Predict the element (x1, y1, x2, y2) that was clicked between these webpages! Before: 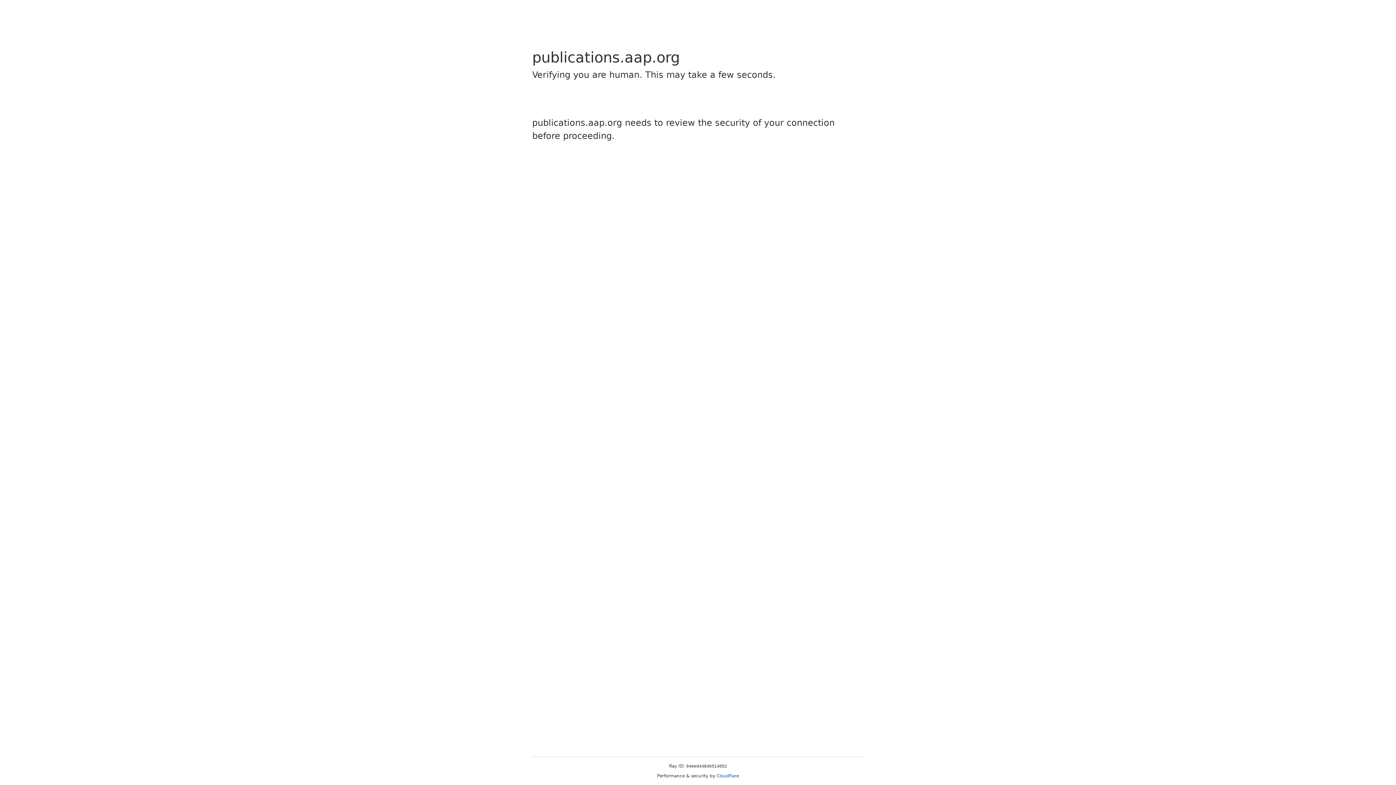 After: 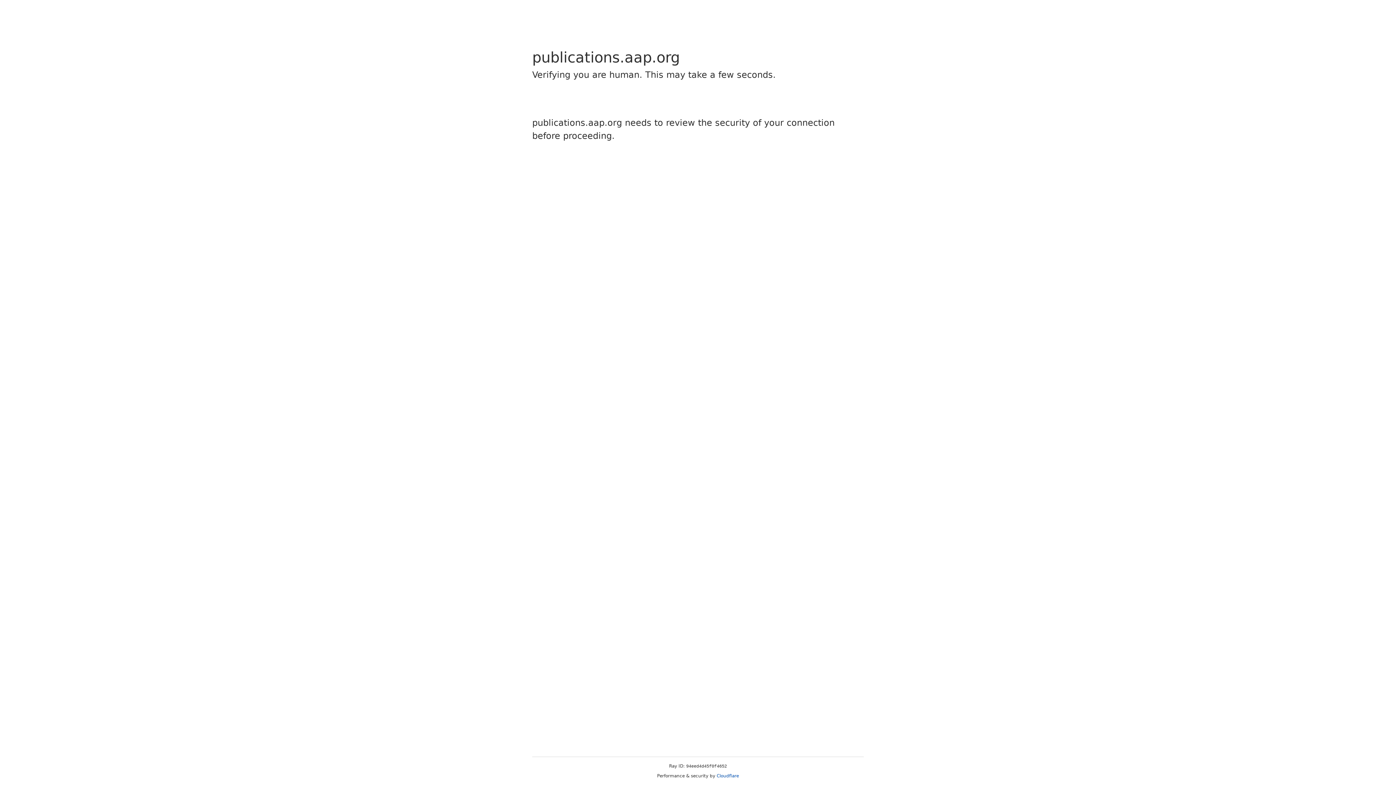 Action: label: Cloudflare bbox: (716, 773, 739, 778)